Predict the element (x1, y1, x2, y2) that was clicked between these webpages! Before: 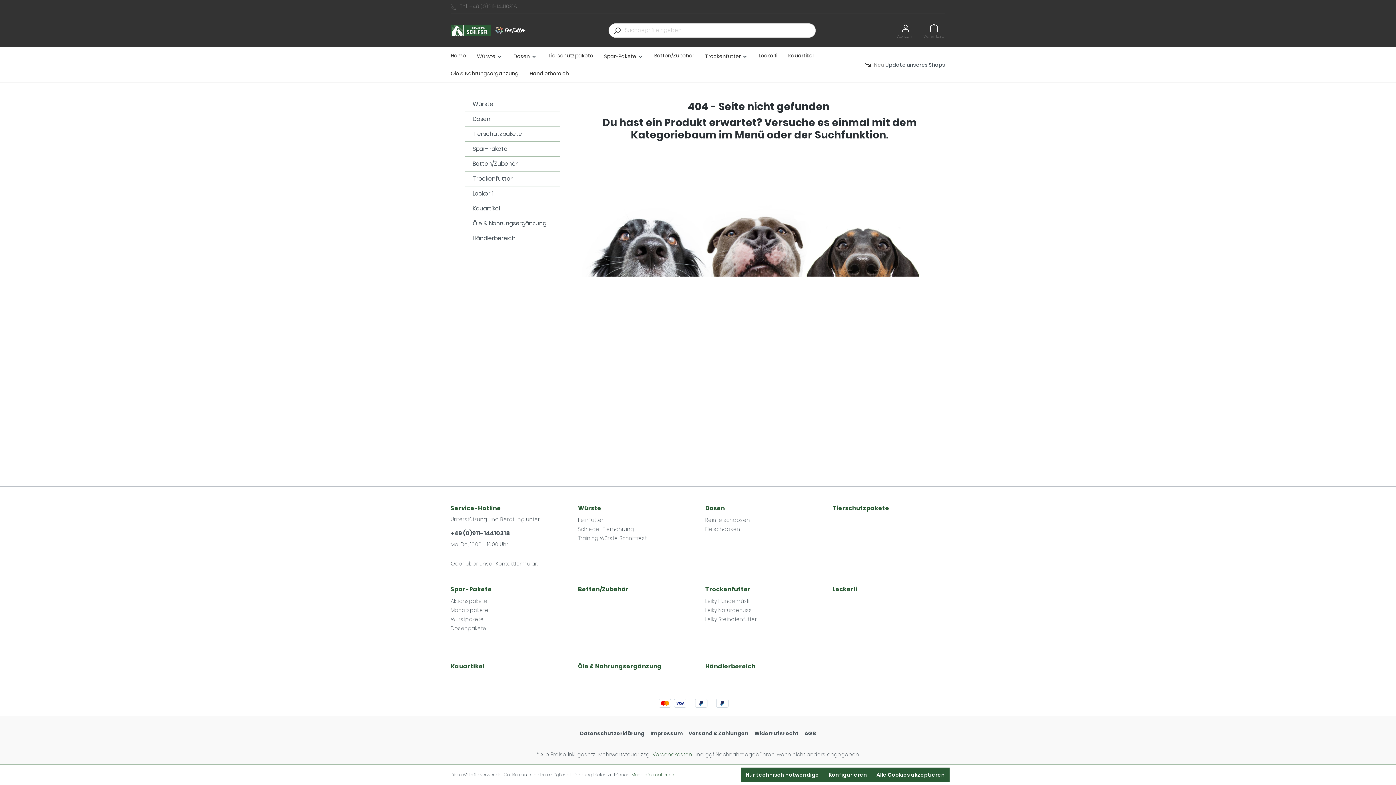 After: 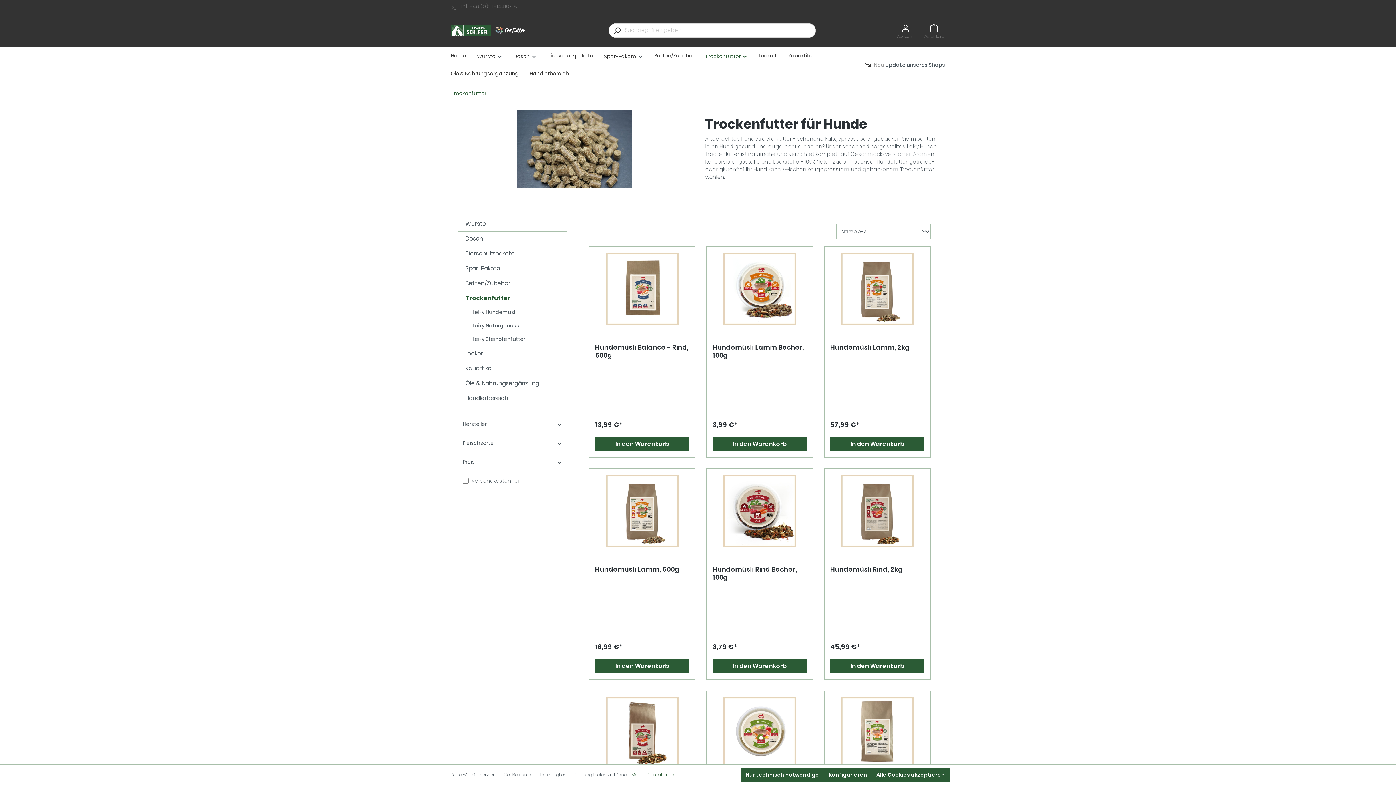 Action: label: Trockenfutter bbox: (705, 585, 750, 594)